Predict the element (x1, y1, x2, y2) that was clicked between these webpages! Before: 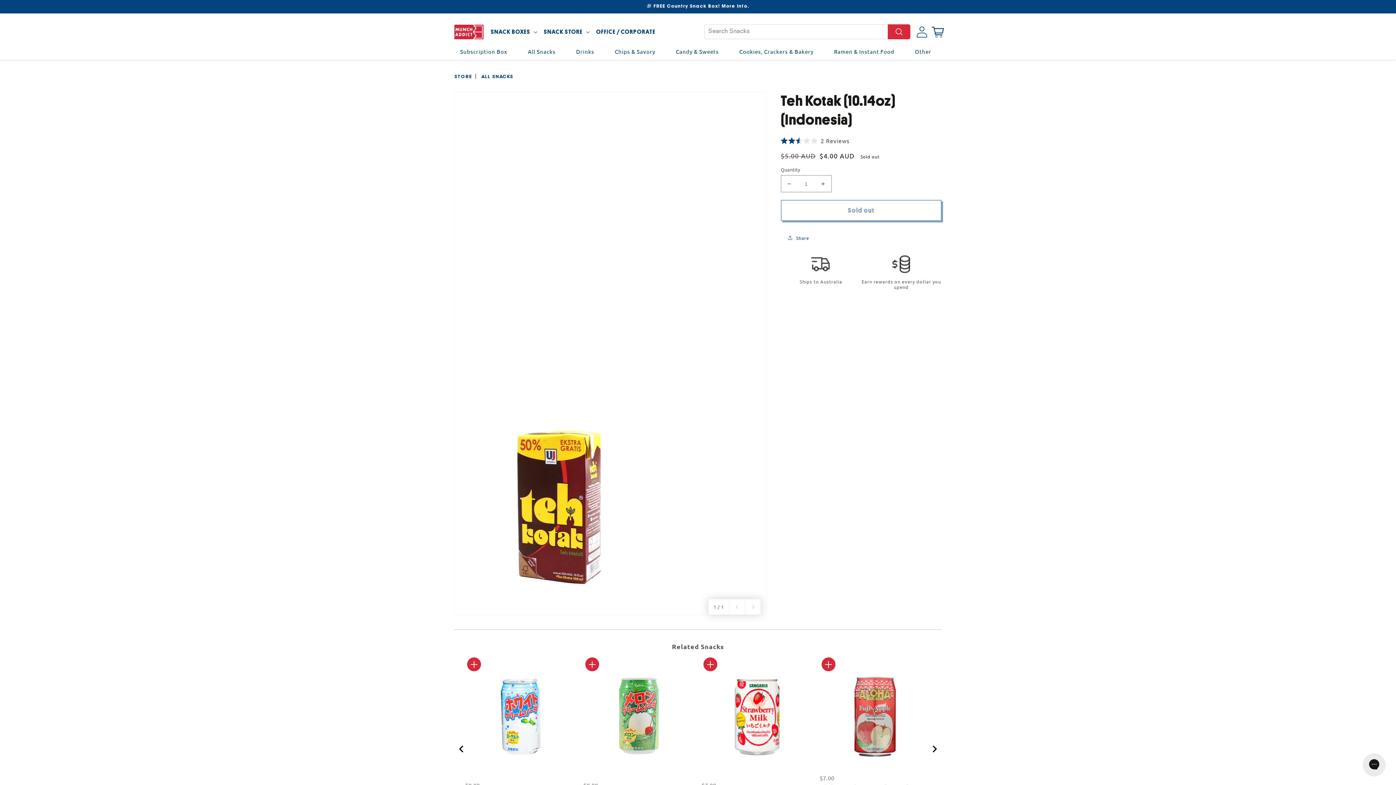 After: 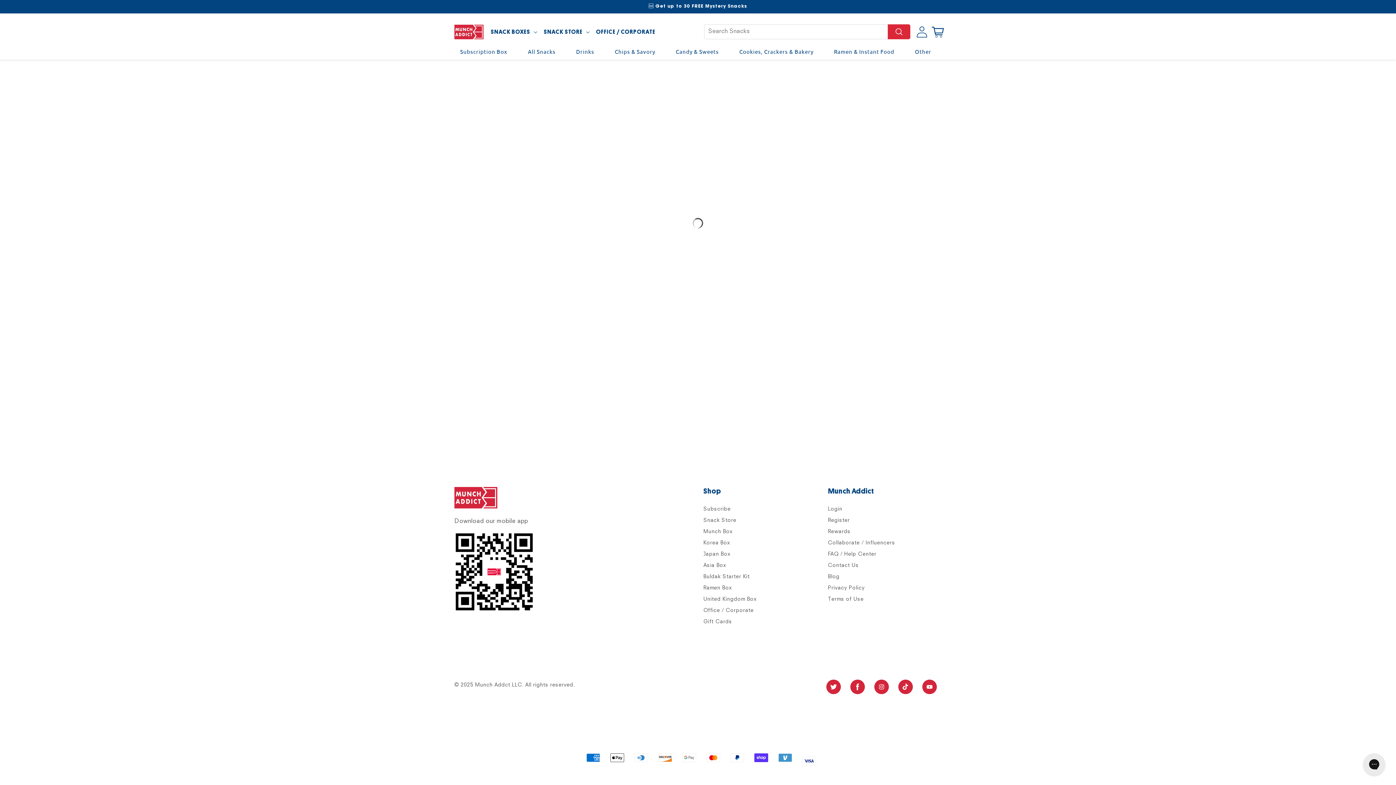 Action: label: Ramen & Instant Food bbox: (829, 46, 899, 57)